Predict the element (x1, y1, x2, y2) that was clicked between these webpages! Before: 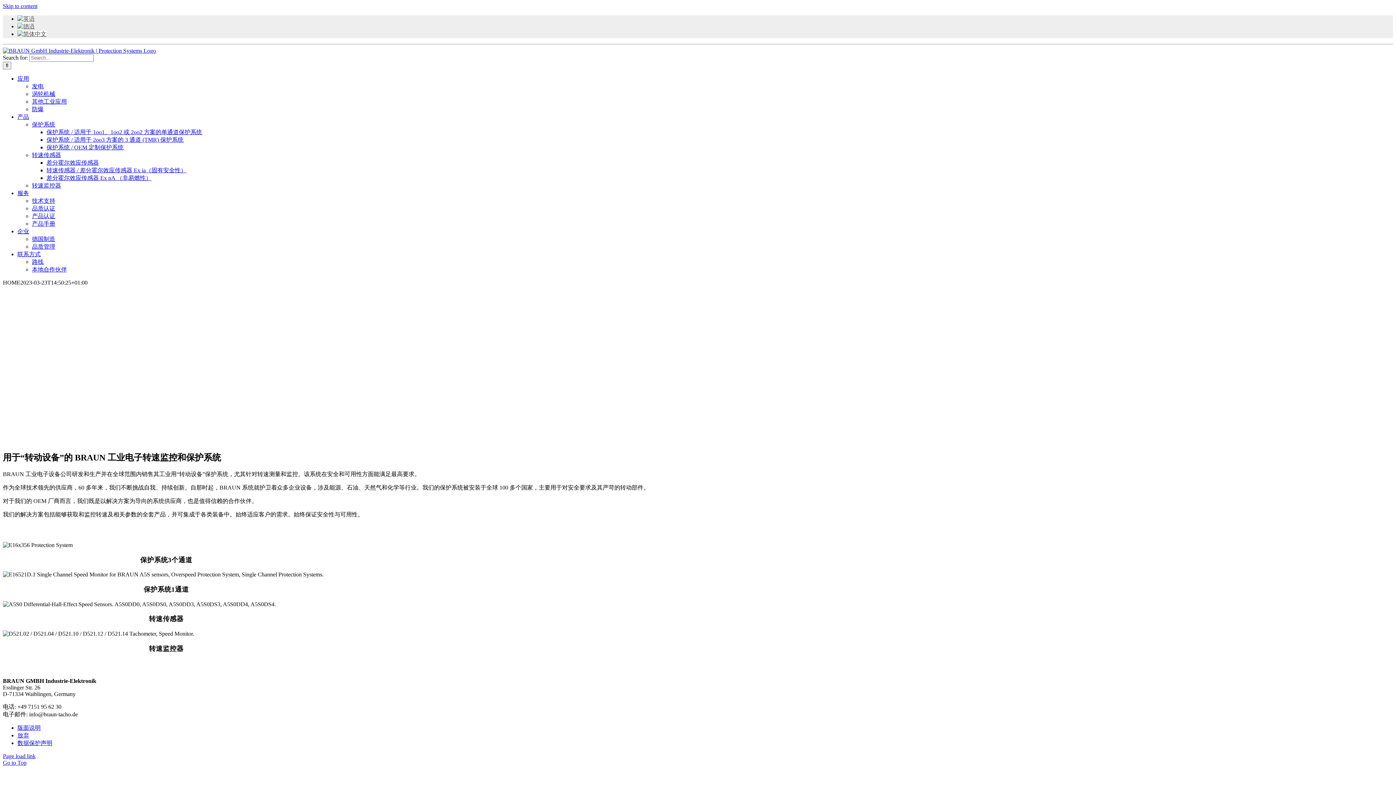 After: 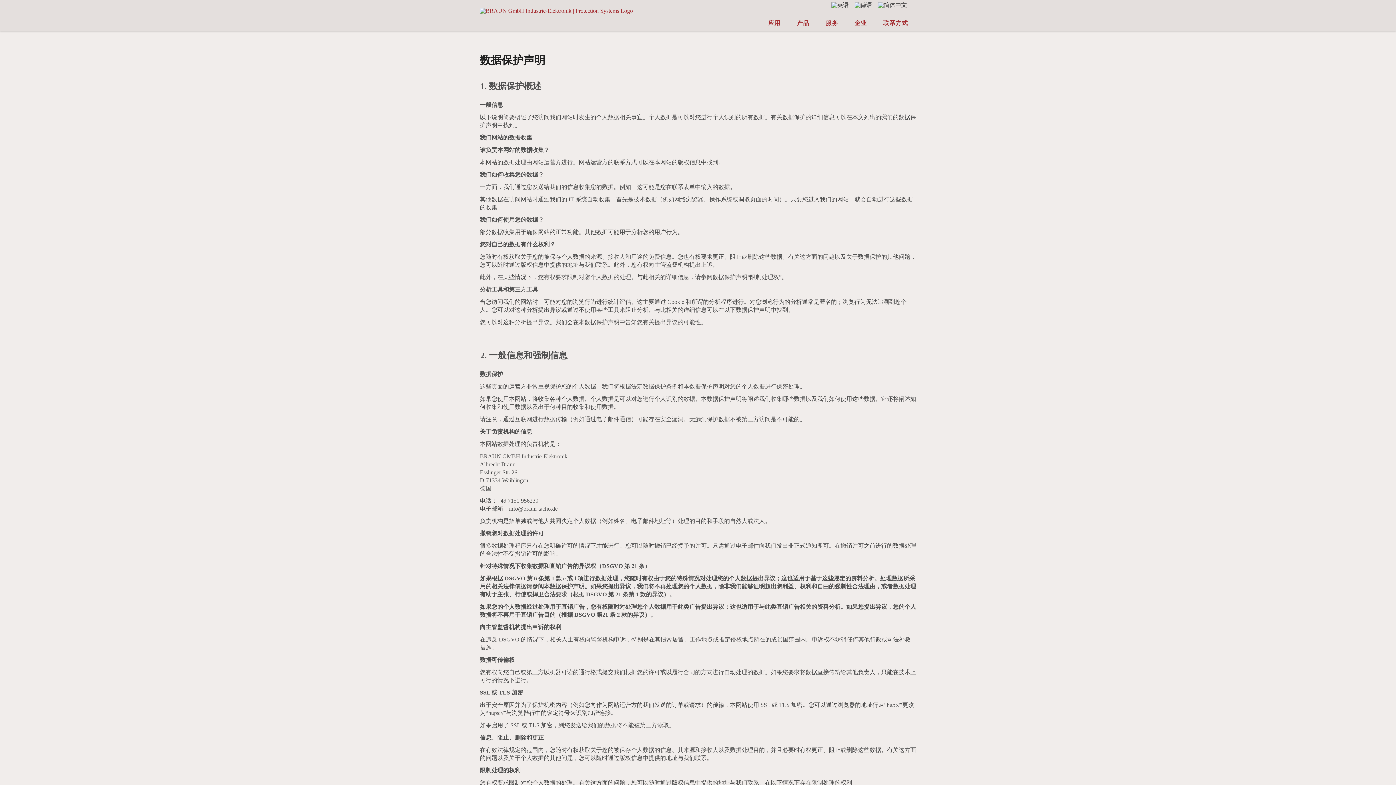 Action: label: 数据保护声明 bbox: (17, 740, 52, 746)